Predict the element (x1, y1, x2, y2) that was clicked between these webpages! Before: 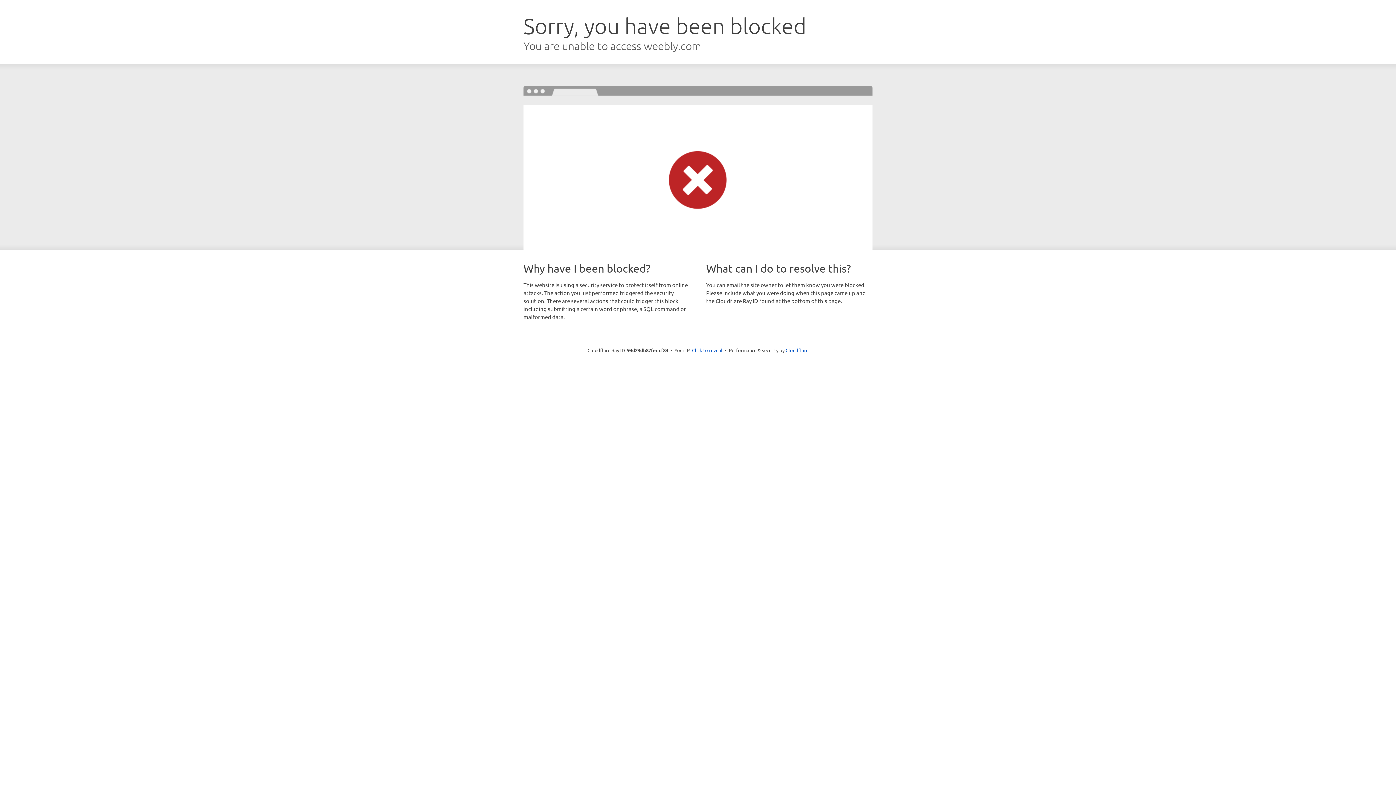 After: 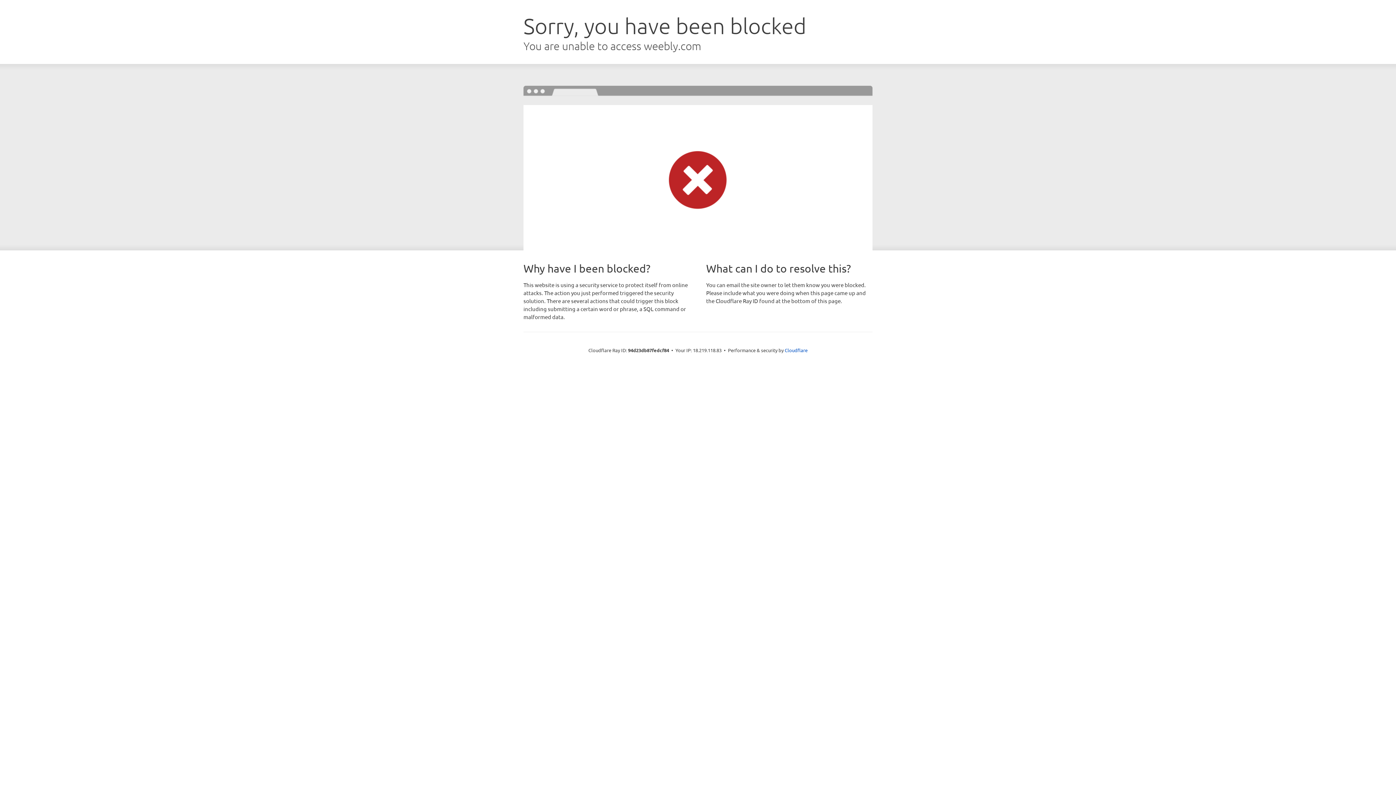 Action: label: Click to reveal bbox: (692, 346, 722, 353)